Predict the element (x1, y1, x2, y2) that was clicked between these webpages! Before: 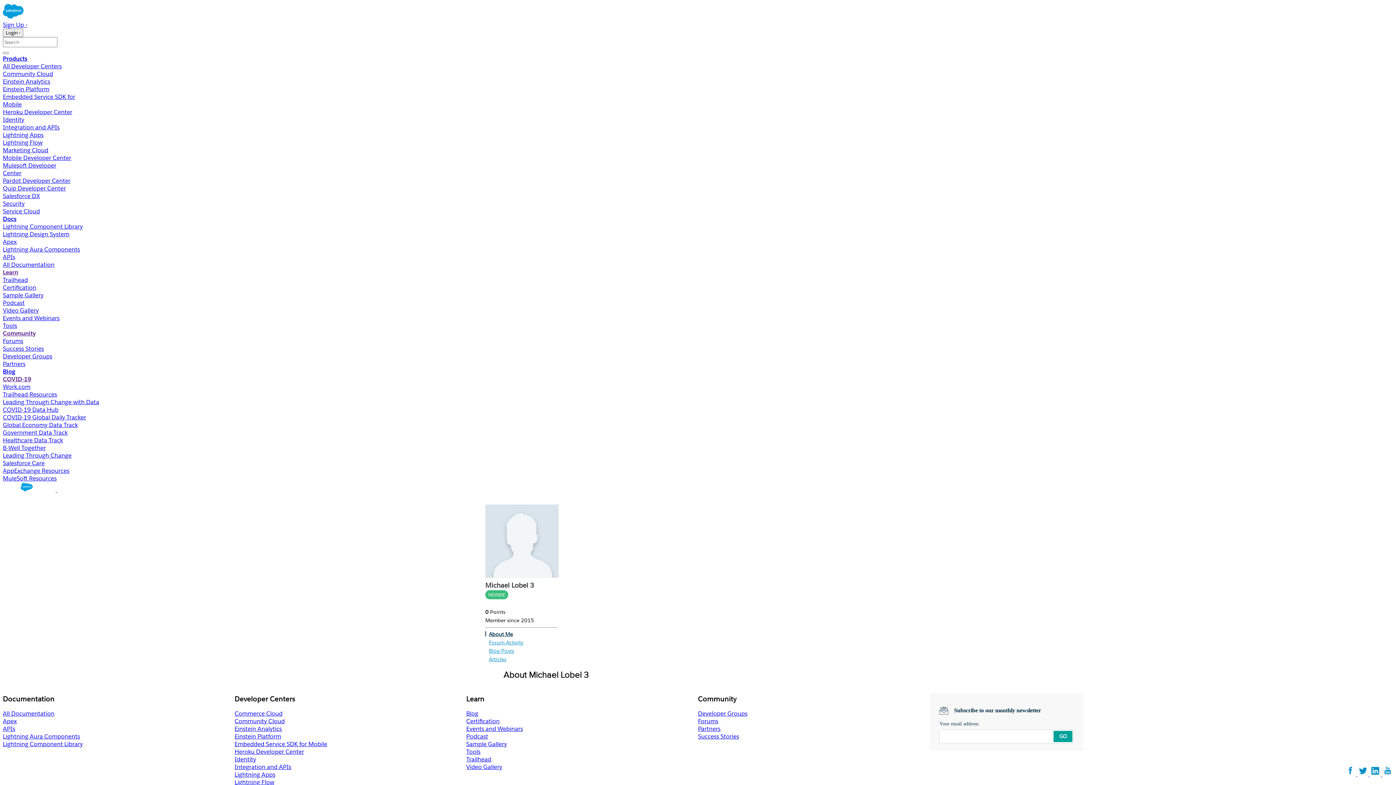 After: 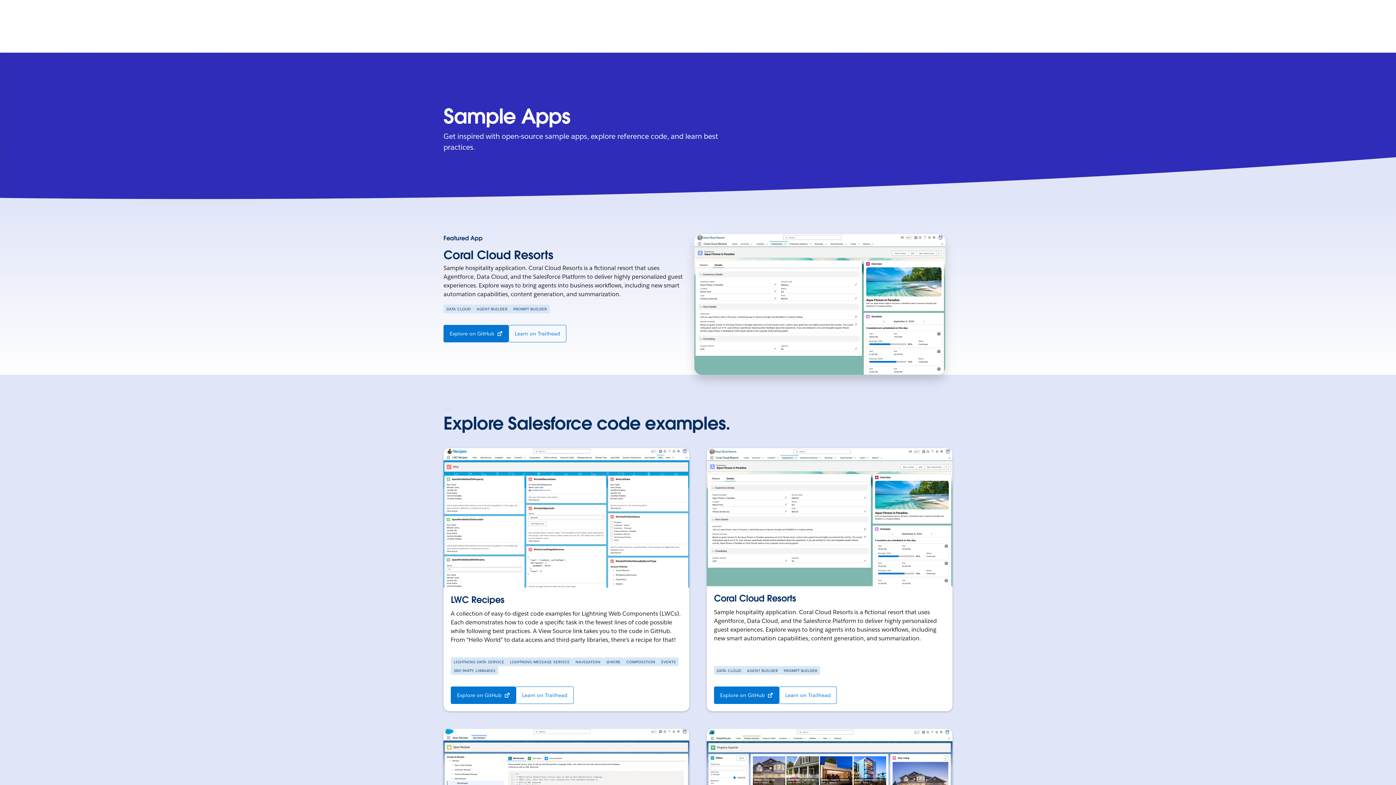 Action: bbox: (466, 740, 507, 748) label: Sample Gallery